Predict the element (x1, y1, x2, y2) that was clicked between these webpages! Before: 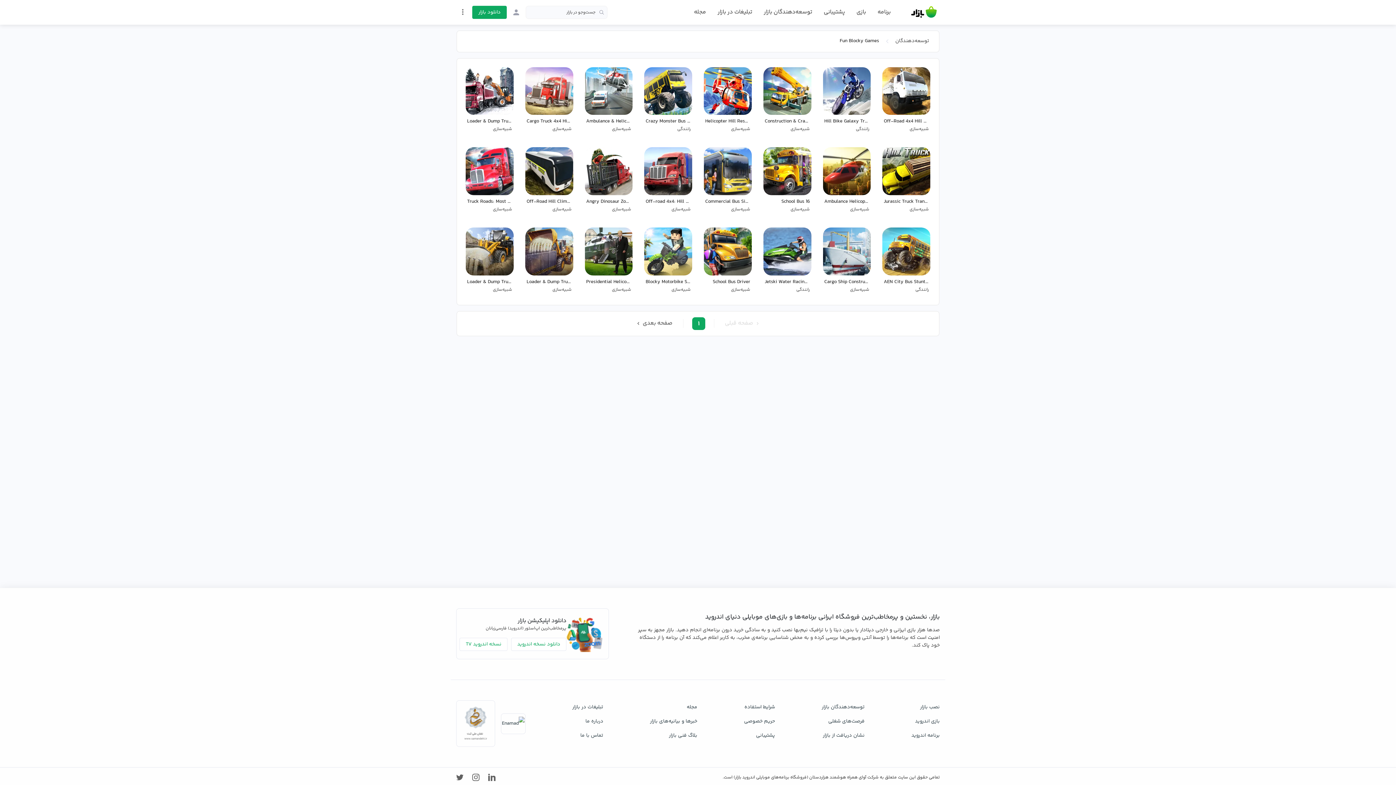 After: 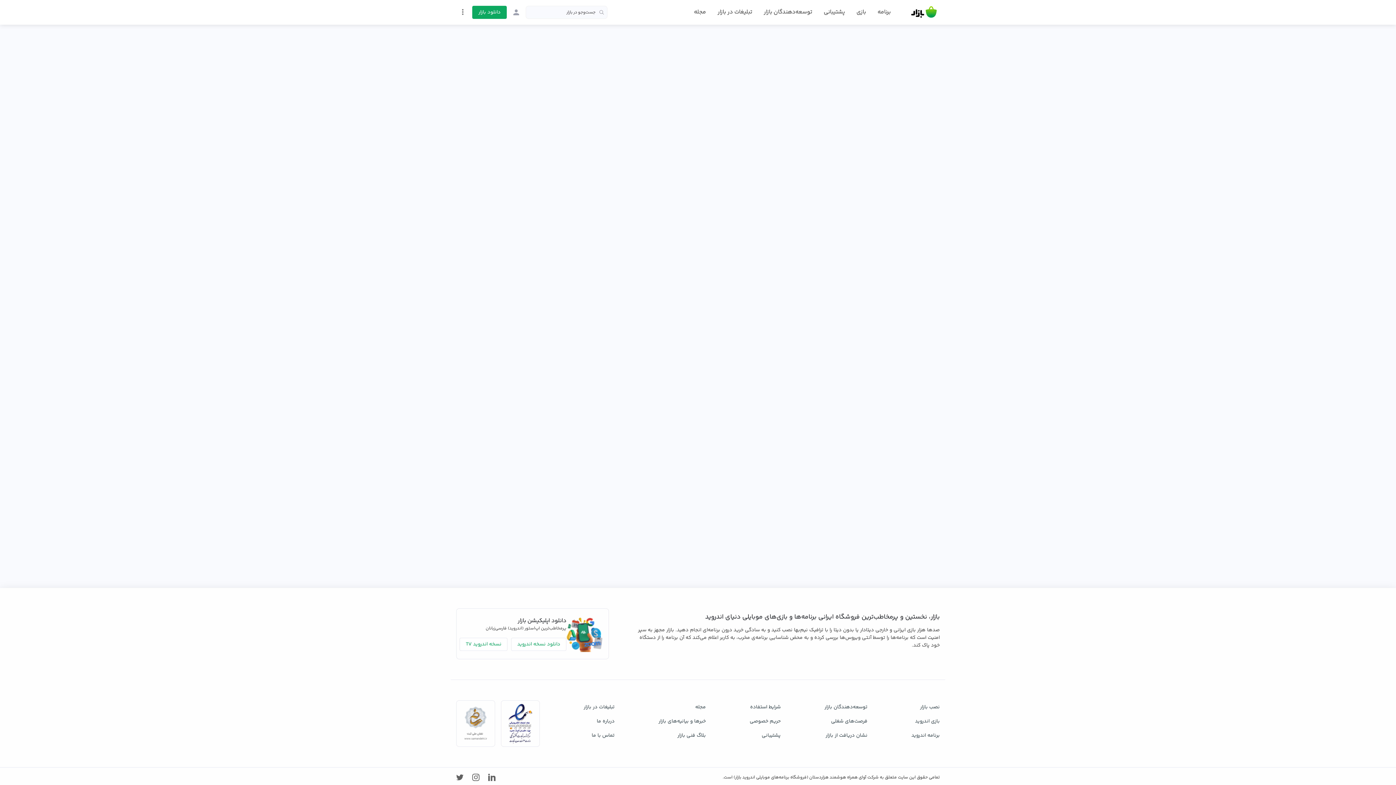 Action: bbox: (641, 64, 695, 138) label: Crazy Monster Bus Stunt Race
رانندگی 